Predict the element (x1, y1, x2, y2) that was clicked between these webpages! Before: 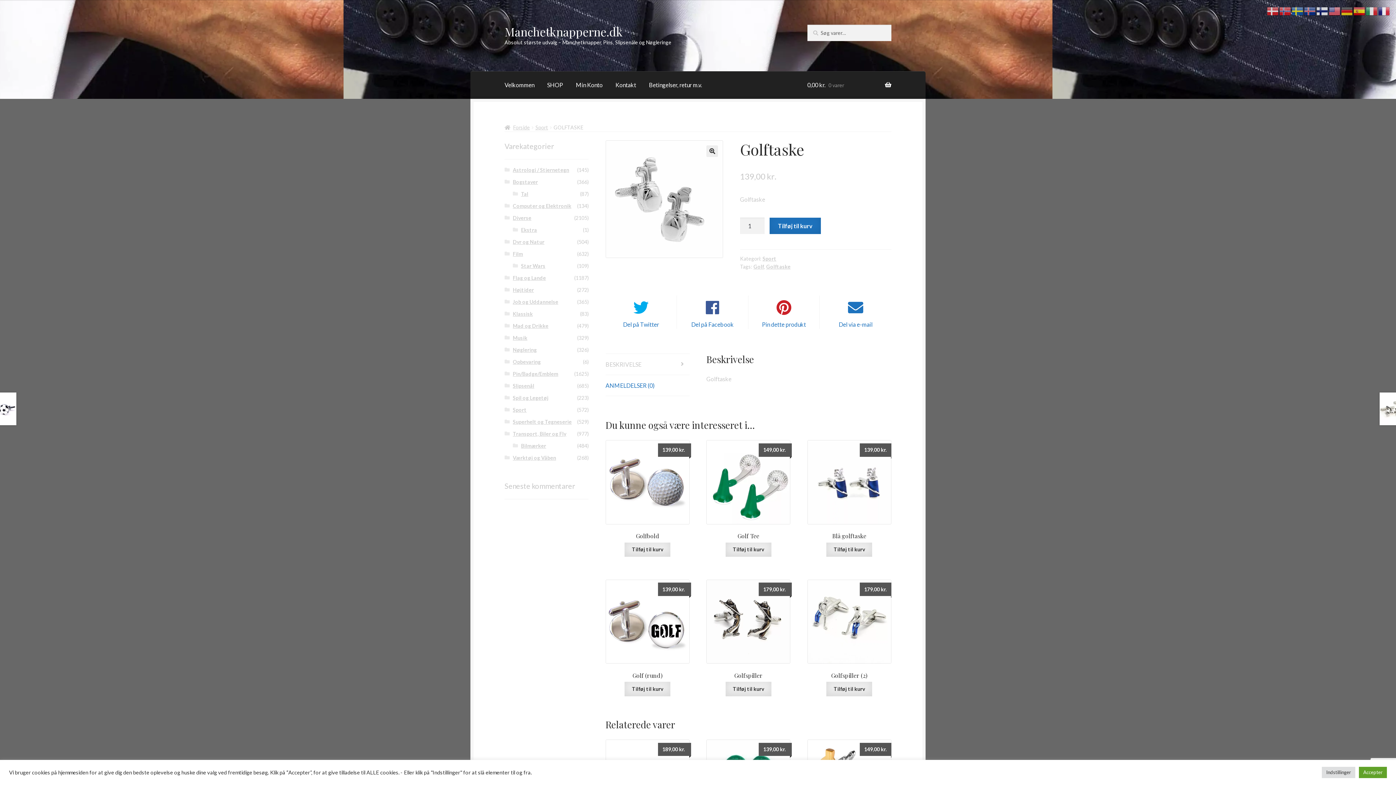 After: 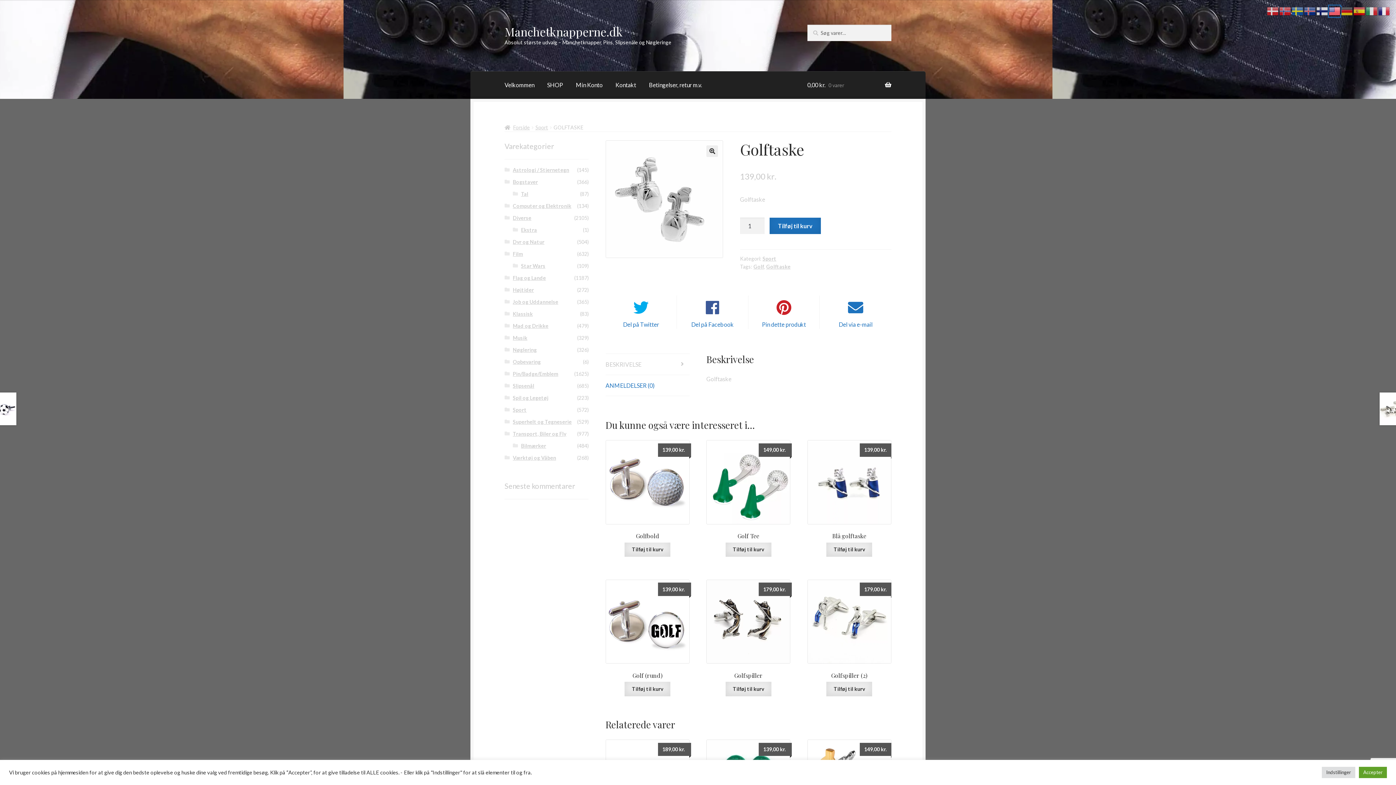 Action: bbox: (1329, 6, 1341, 13)